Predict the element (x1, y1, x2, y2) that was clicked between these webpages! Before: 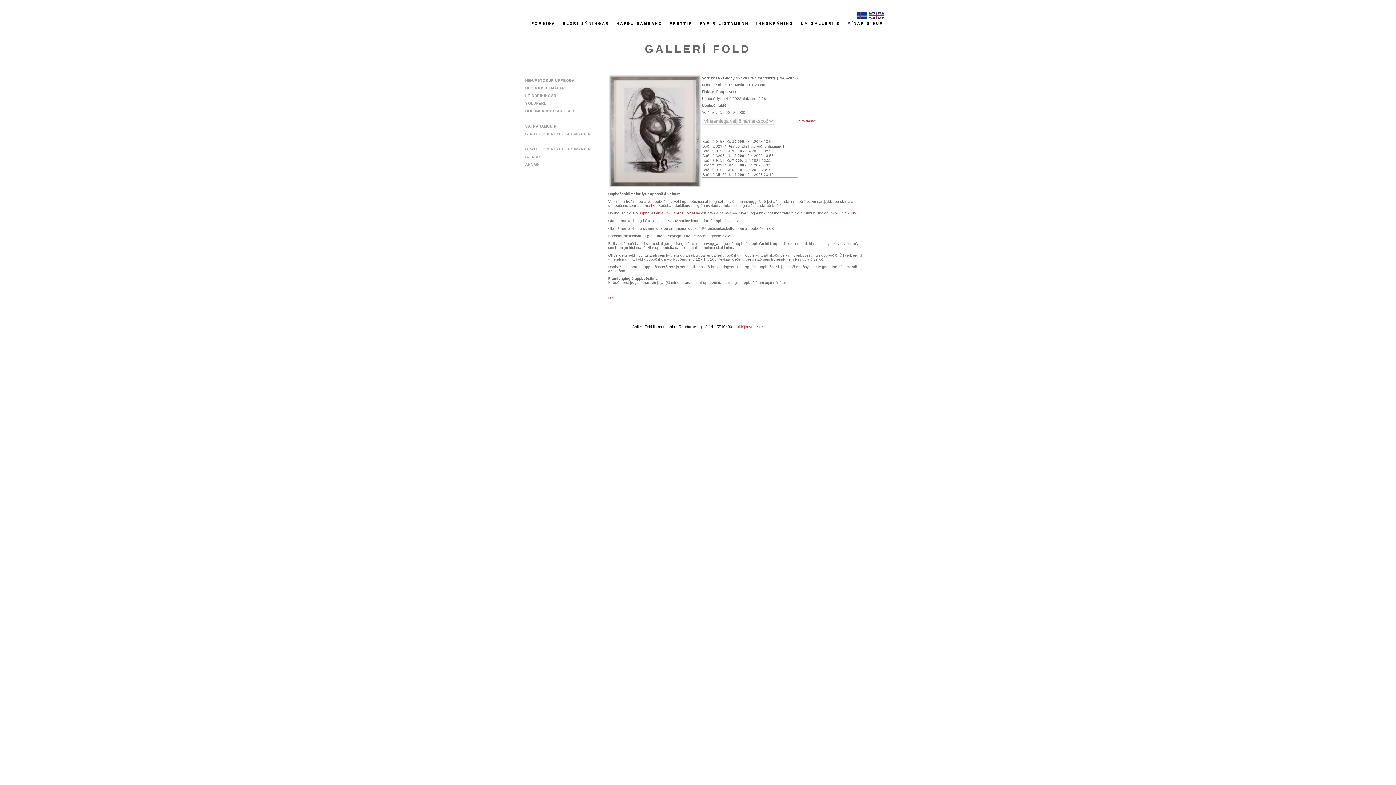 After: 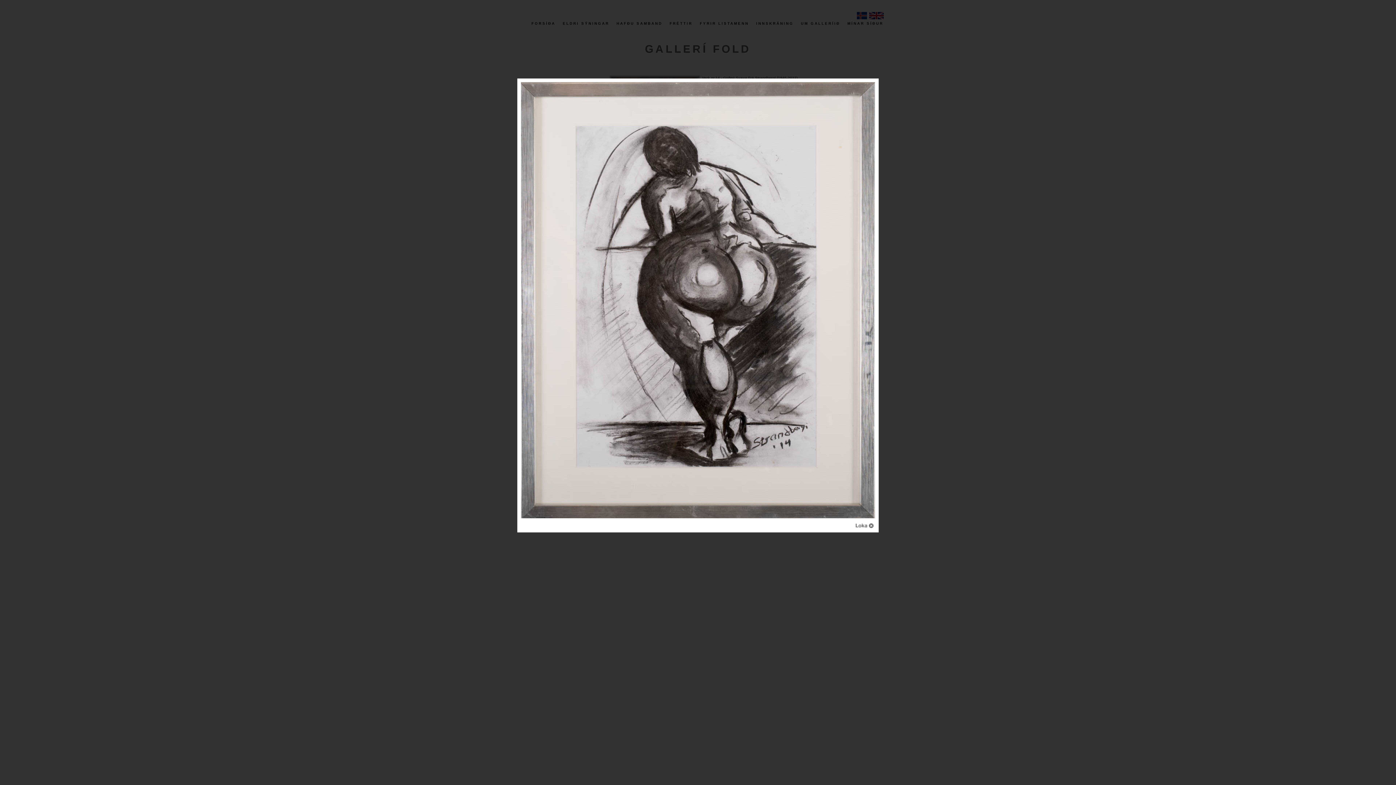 Action: bbox: (610, 182, 699, 186)